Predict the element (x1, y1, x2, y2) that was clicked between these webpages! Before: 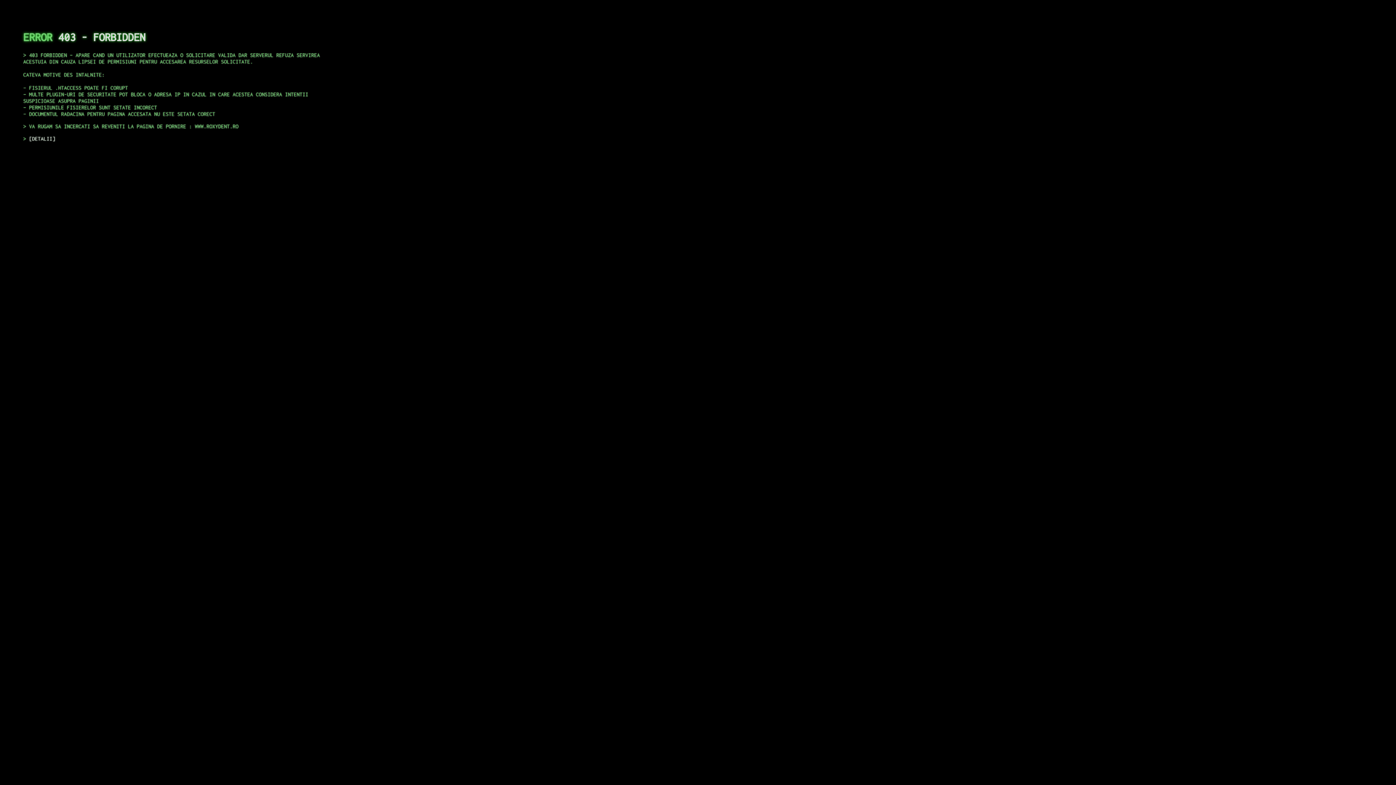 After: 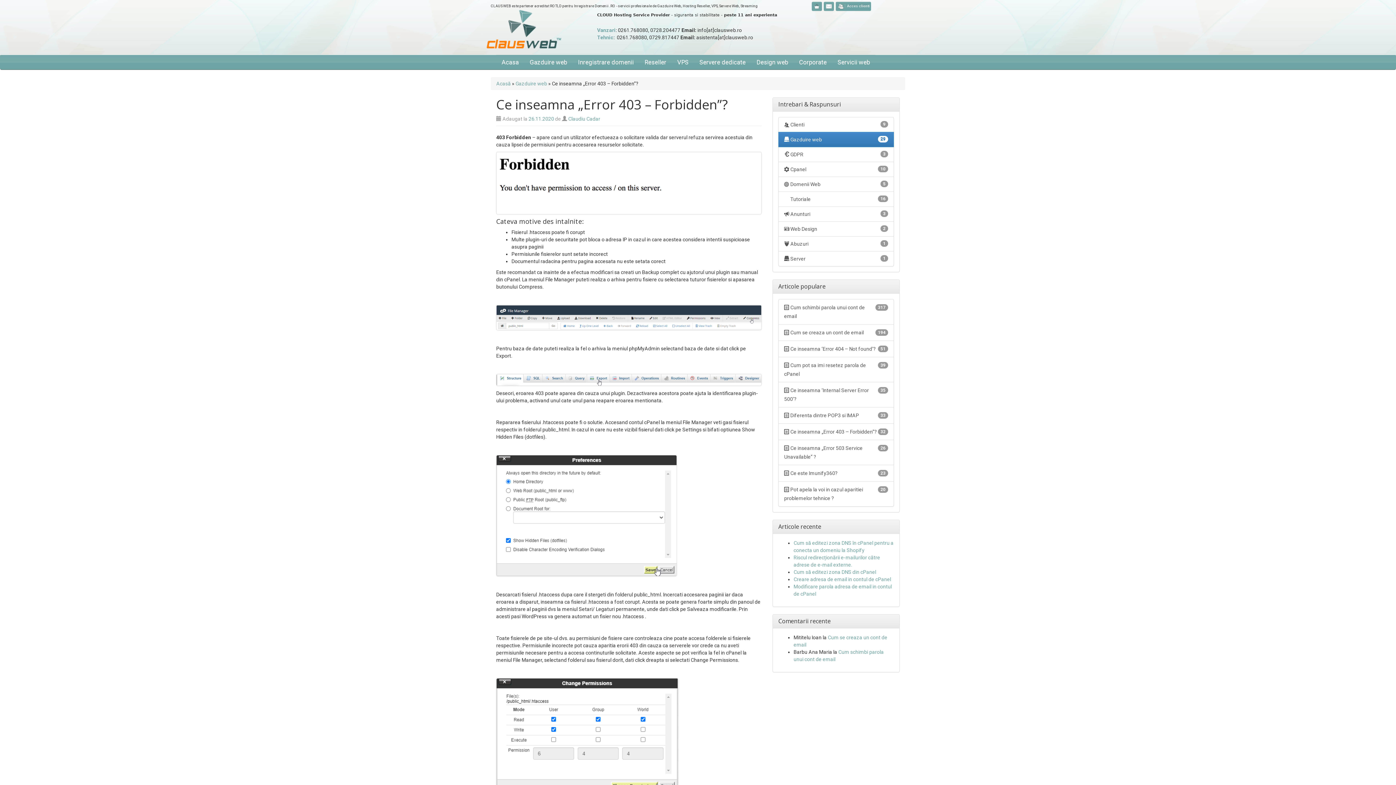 Action: label: DETALII bbox: (29, 135, 55, 141)